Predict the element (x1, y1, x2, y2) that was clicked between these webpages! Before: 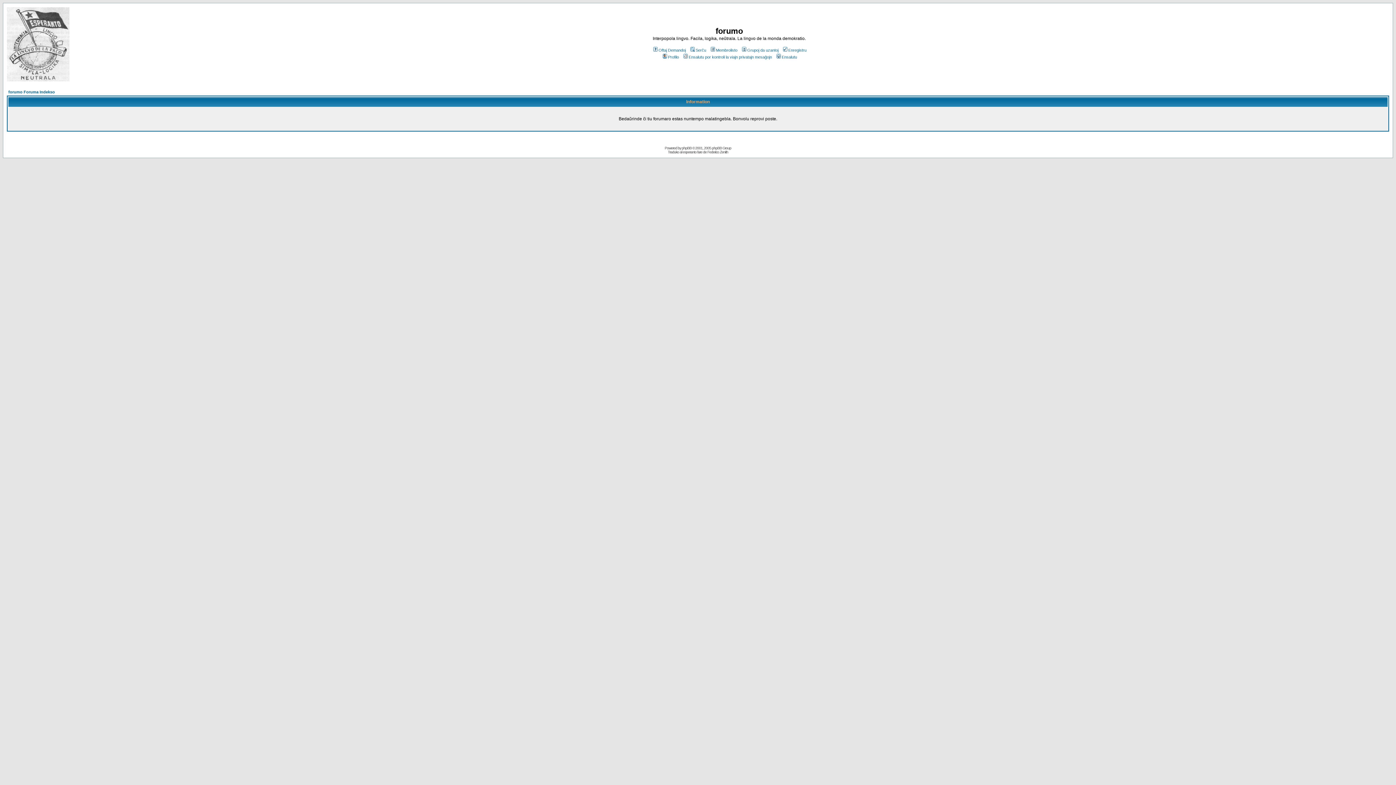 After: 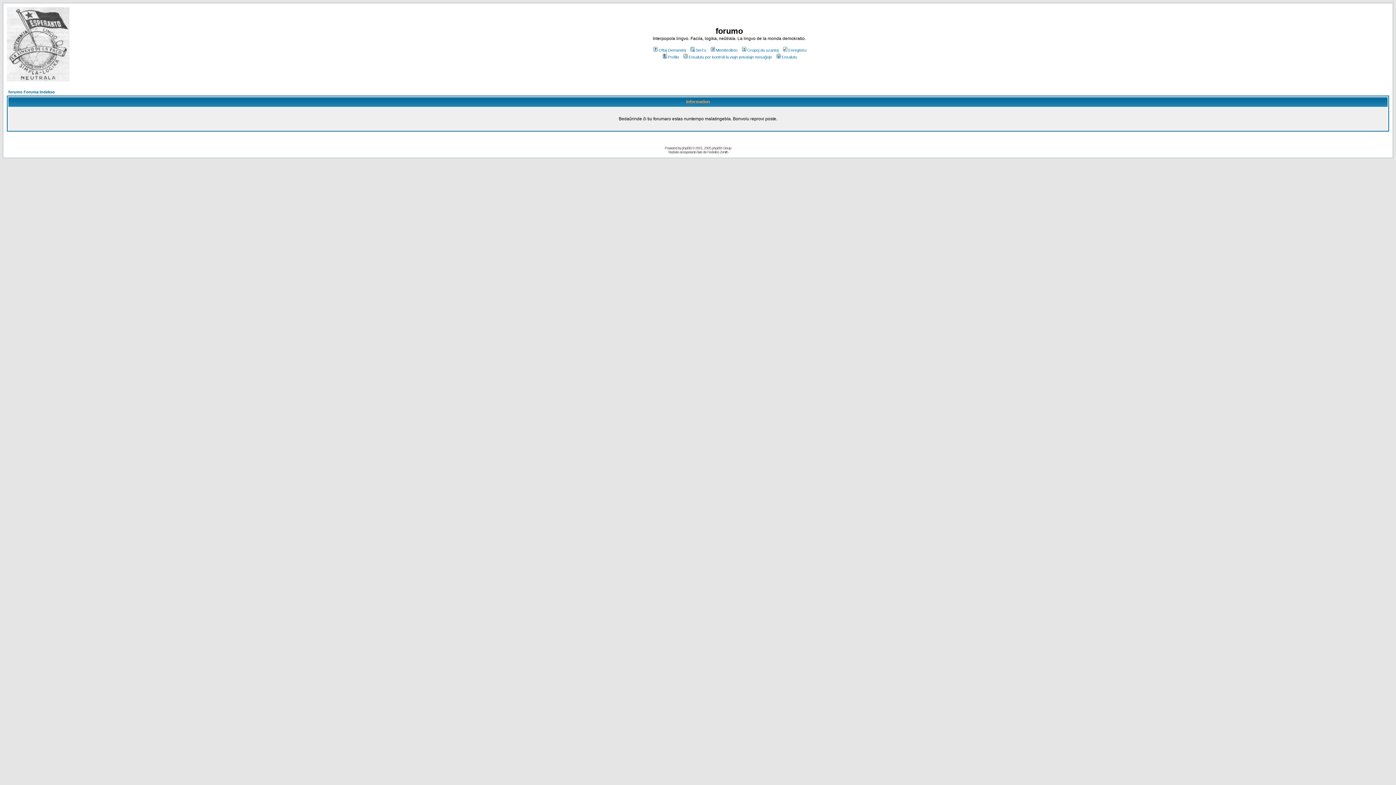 Action: label: forumo Foruma Indekso bbox: (8, 89, 54, 94)